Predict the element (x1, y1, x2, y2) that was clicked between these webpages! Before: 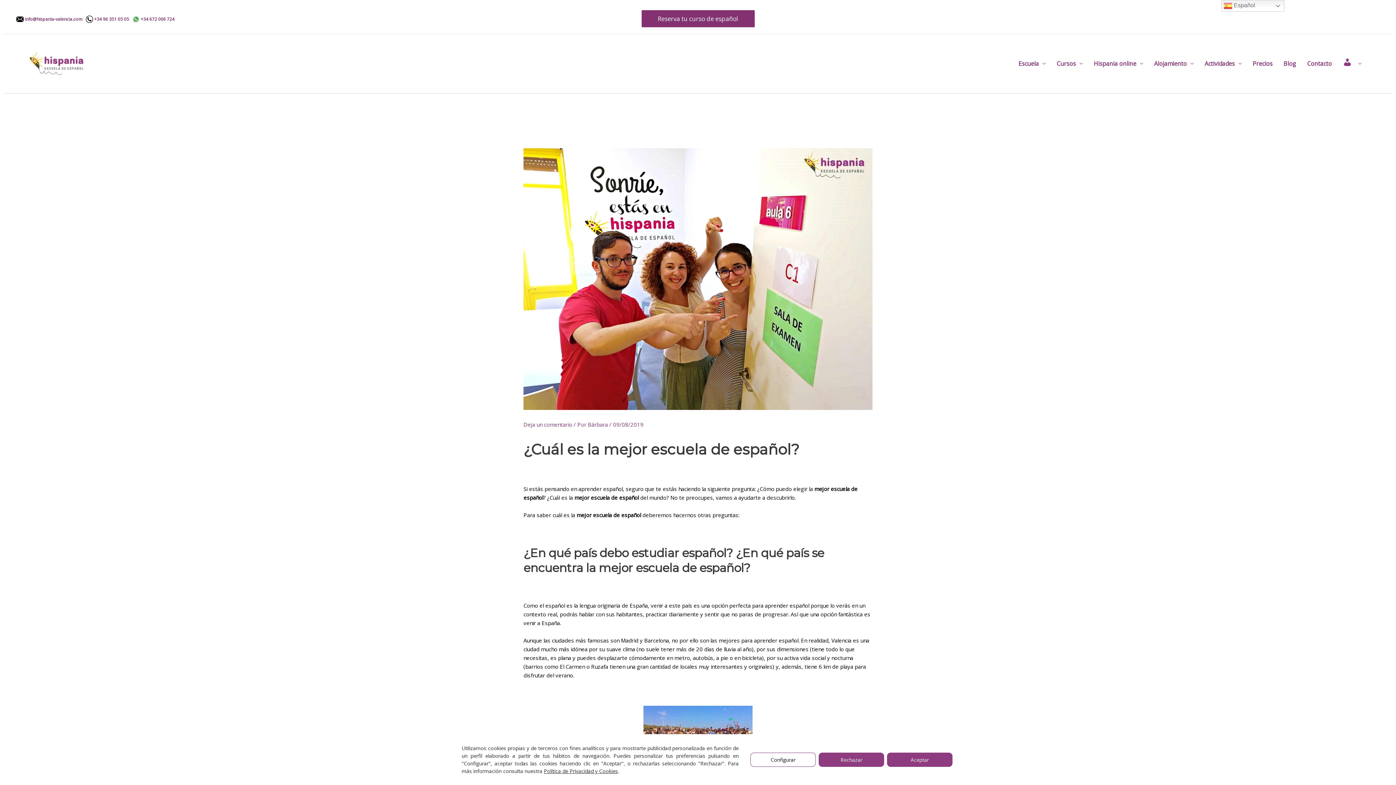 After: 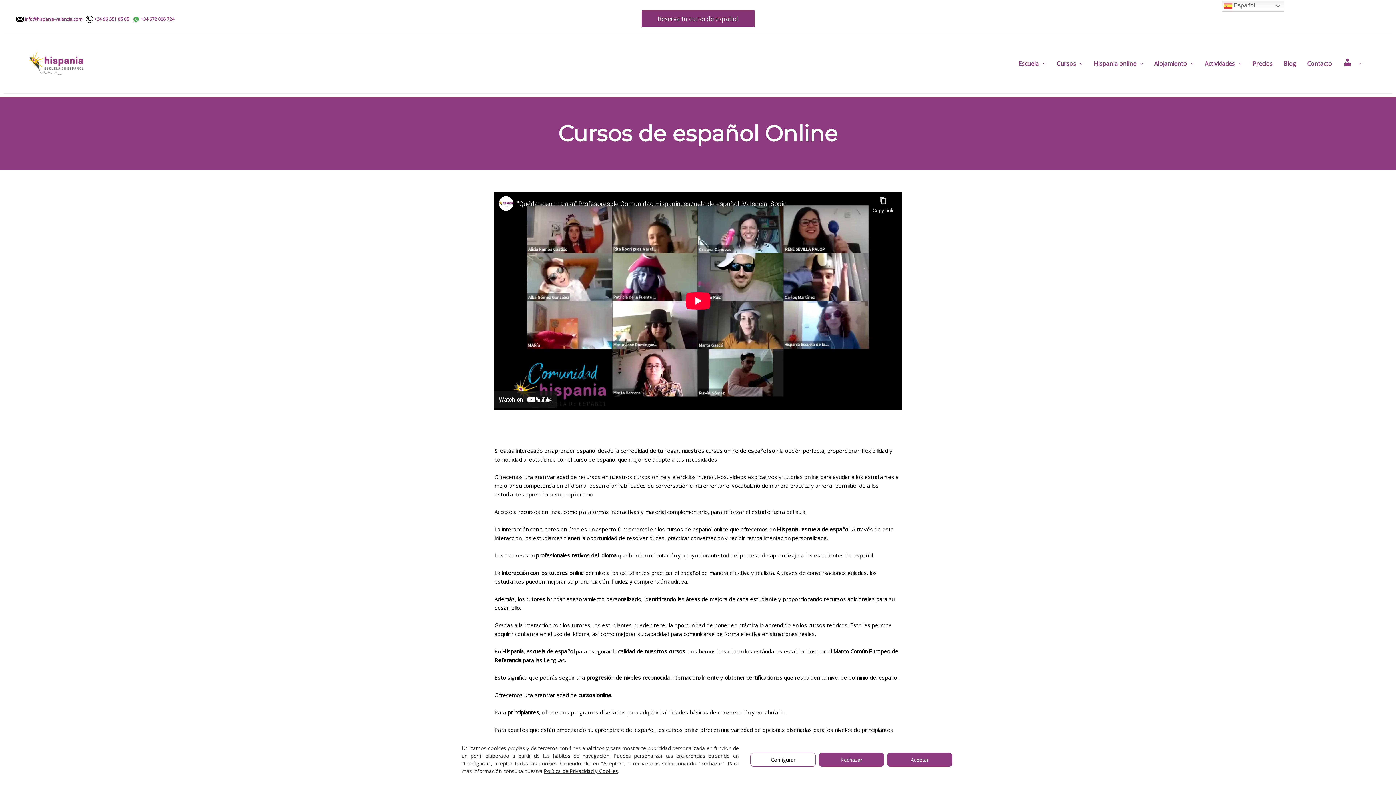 Action: label: Hispania online bbox: (1088, 54, 1148, 72)